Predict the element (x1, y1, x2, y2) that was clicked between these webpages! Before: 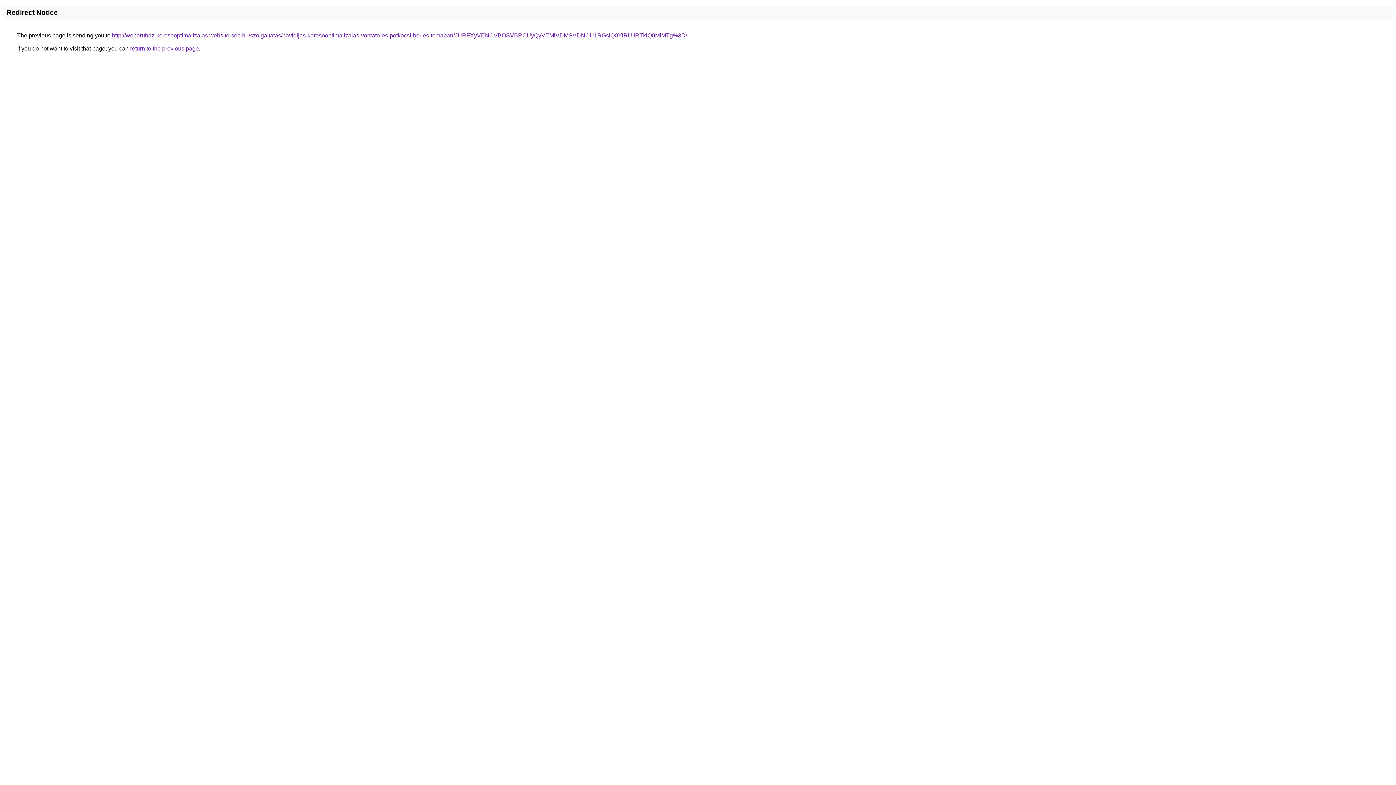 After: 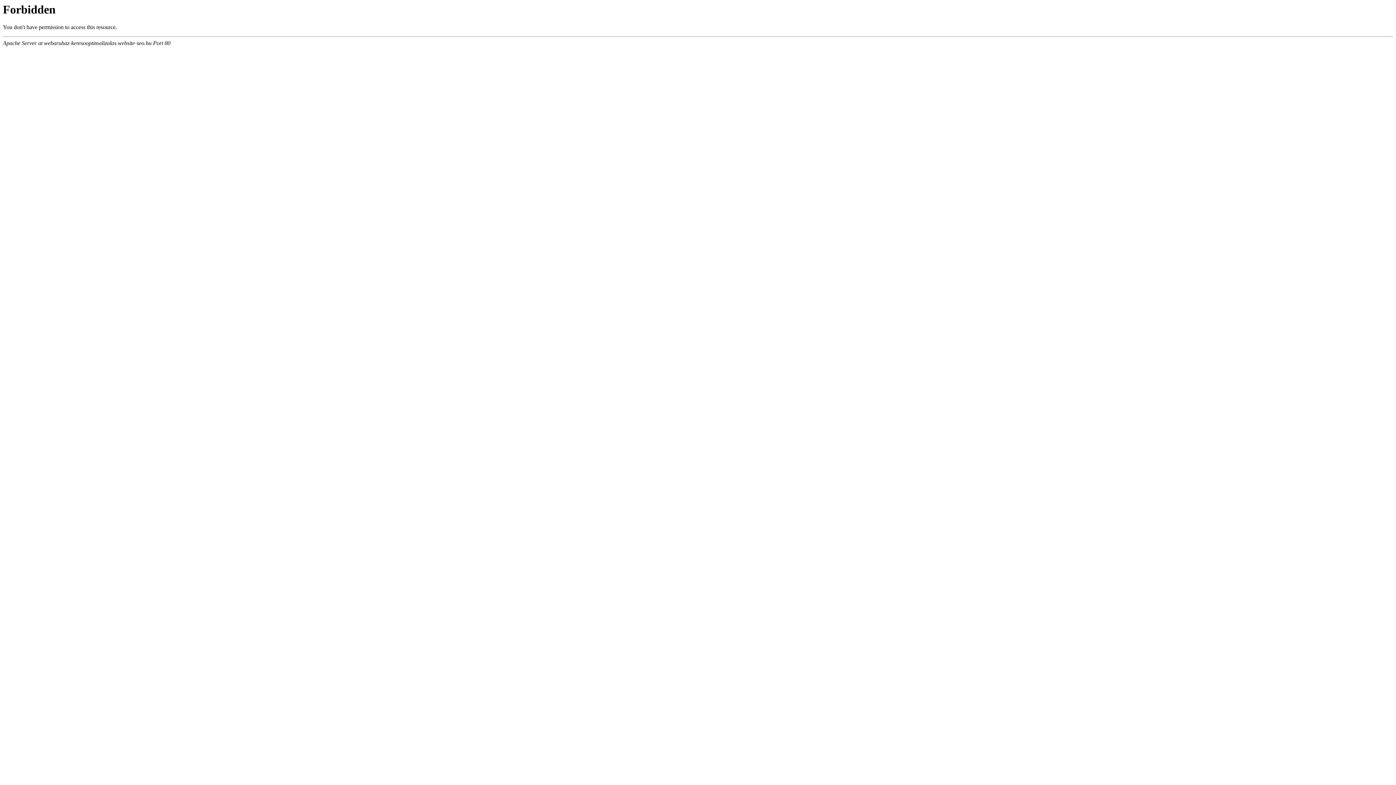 Action: bbox: (112, 32, 687, 38) label: http://webaruhaz-keresooptimalizalas.website-seo.hu/szolgaltatas/havidijas-keresooptimalizalas-vontato-es-potkocsi-berles-temaban/JURFXyVENCVBOSVBRCUyQyVEMiVDMSVDNCU1RGslQ0YlRUIlRTklQ0MlMTg%3D/